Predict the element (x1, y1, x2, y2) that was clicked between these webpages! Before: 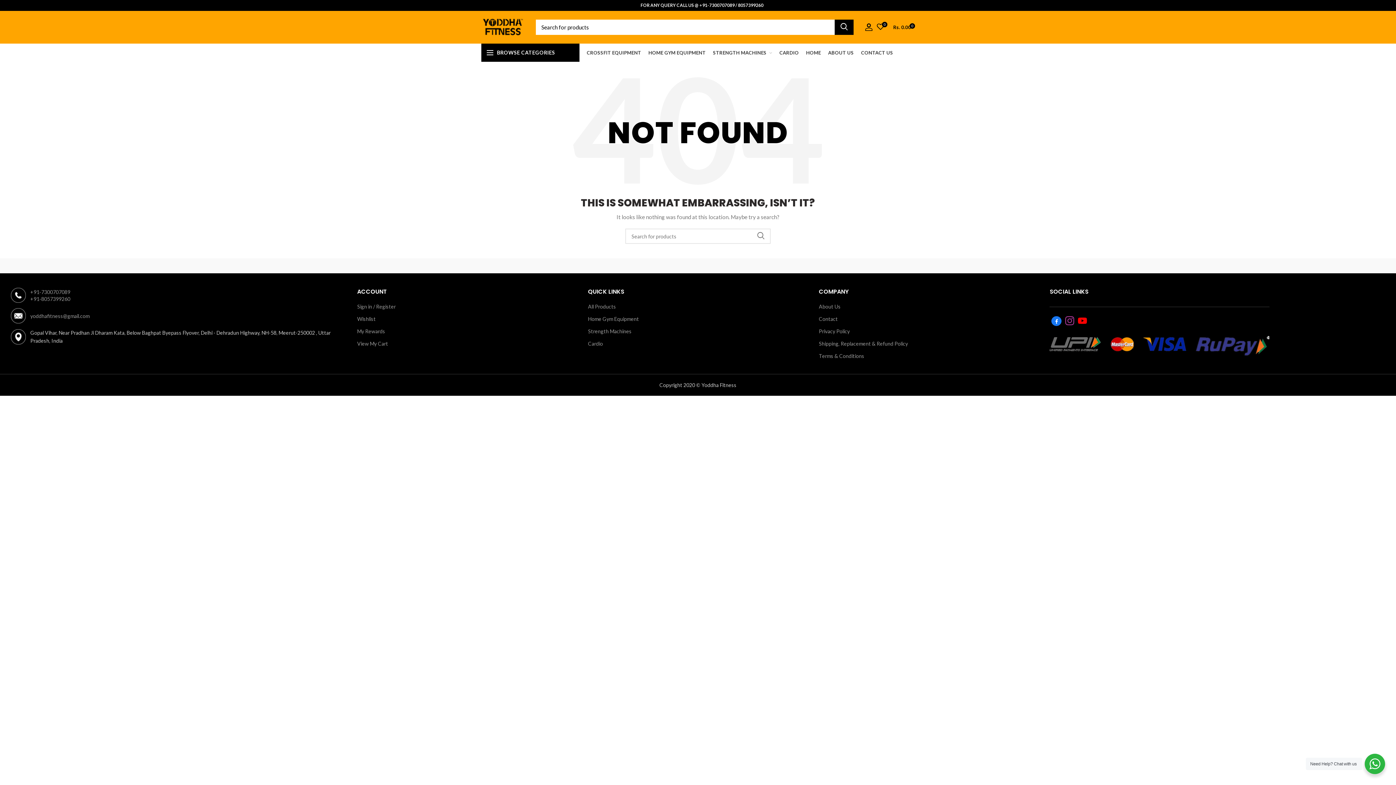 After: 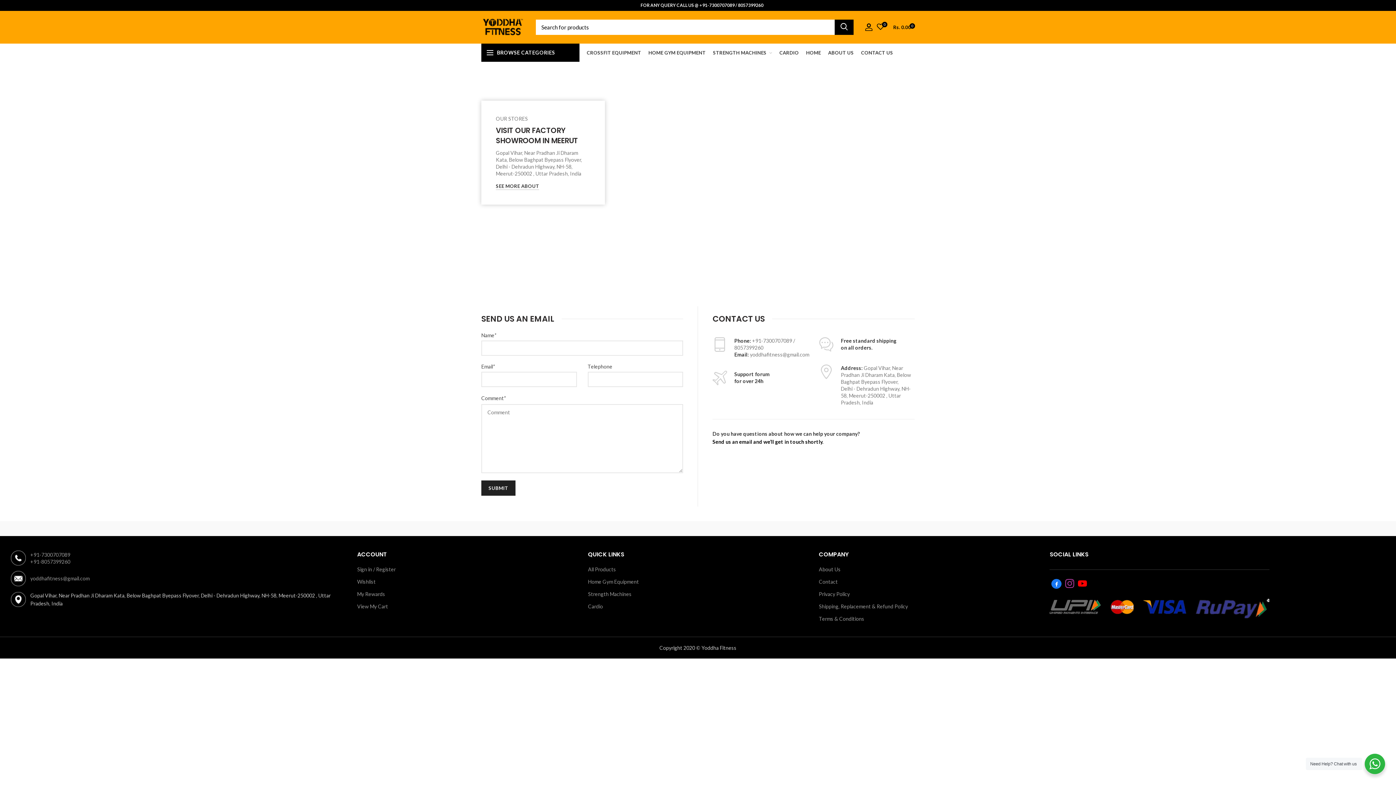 Action: bbox: (819, 316, 837, 322) label: Contact